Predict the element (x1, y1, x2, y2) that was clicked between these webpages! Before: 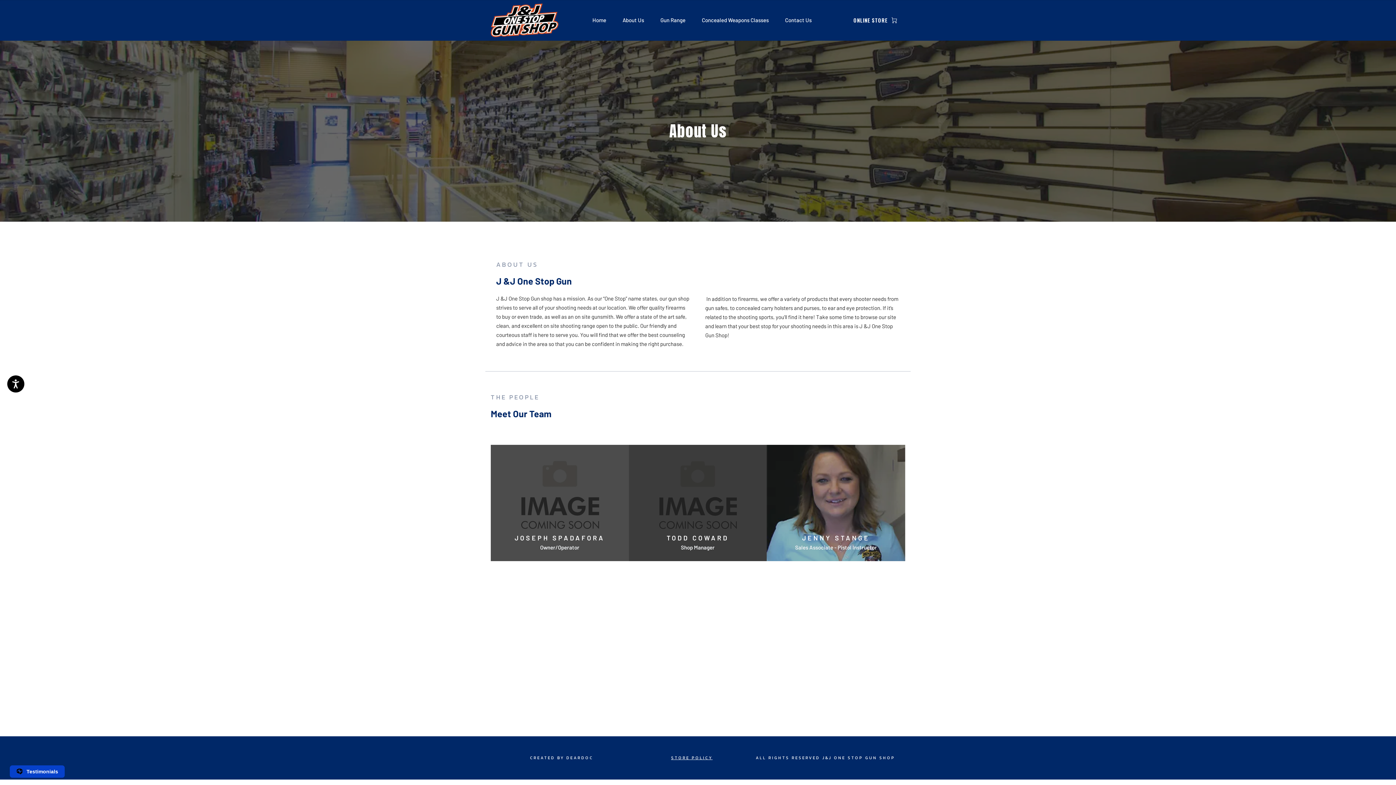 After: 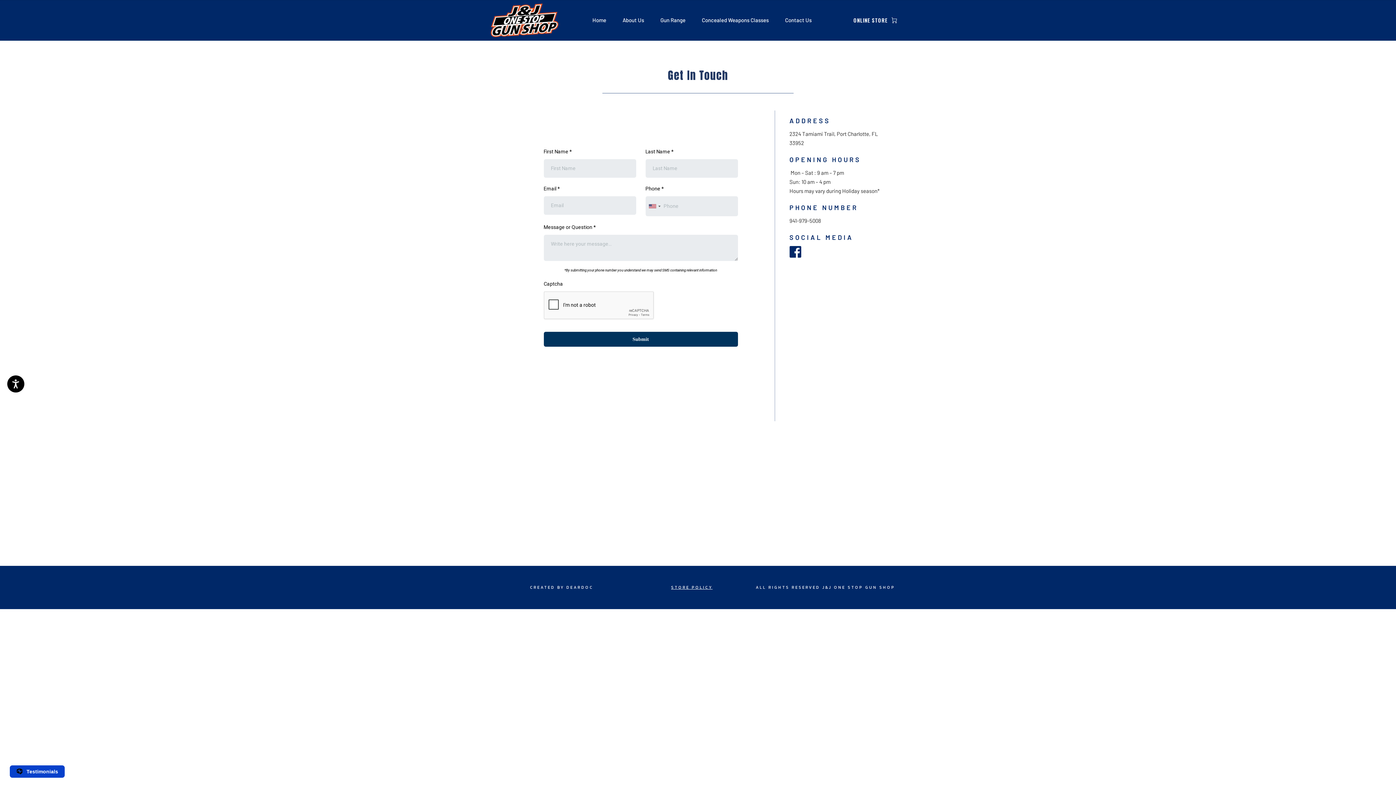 Action: bbox: (783, 15, 813, 24) label: Contact Us